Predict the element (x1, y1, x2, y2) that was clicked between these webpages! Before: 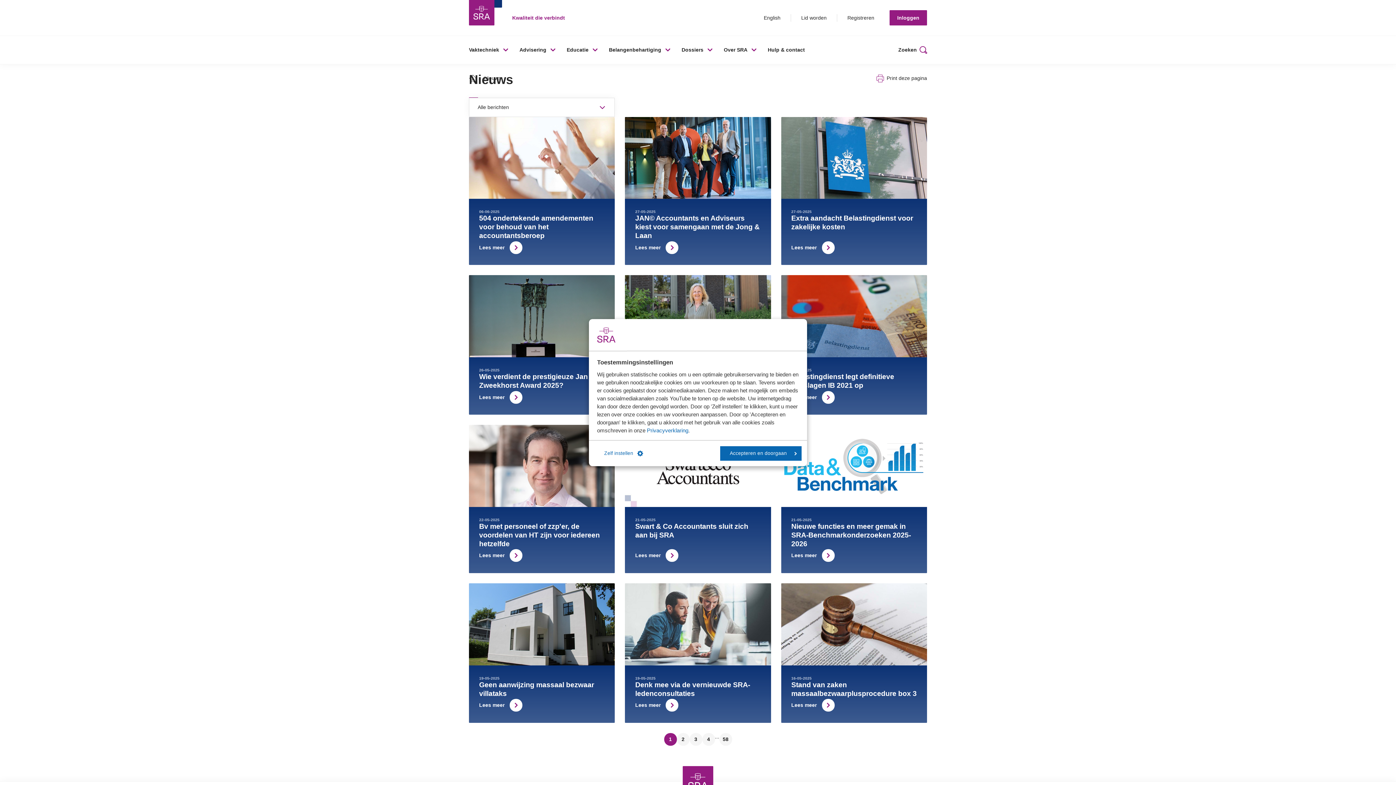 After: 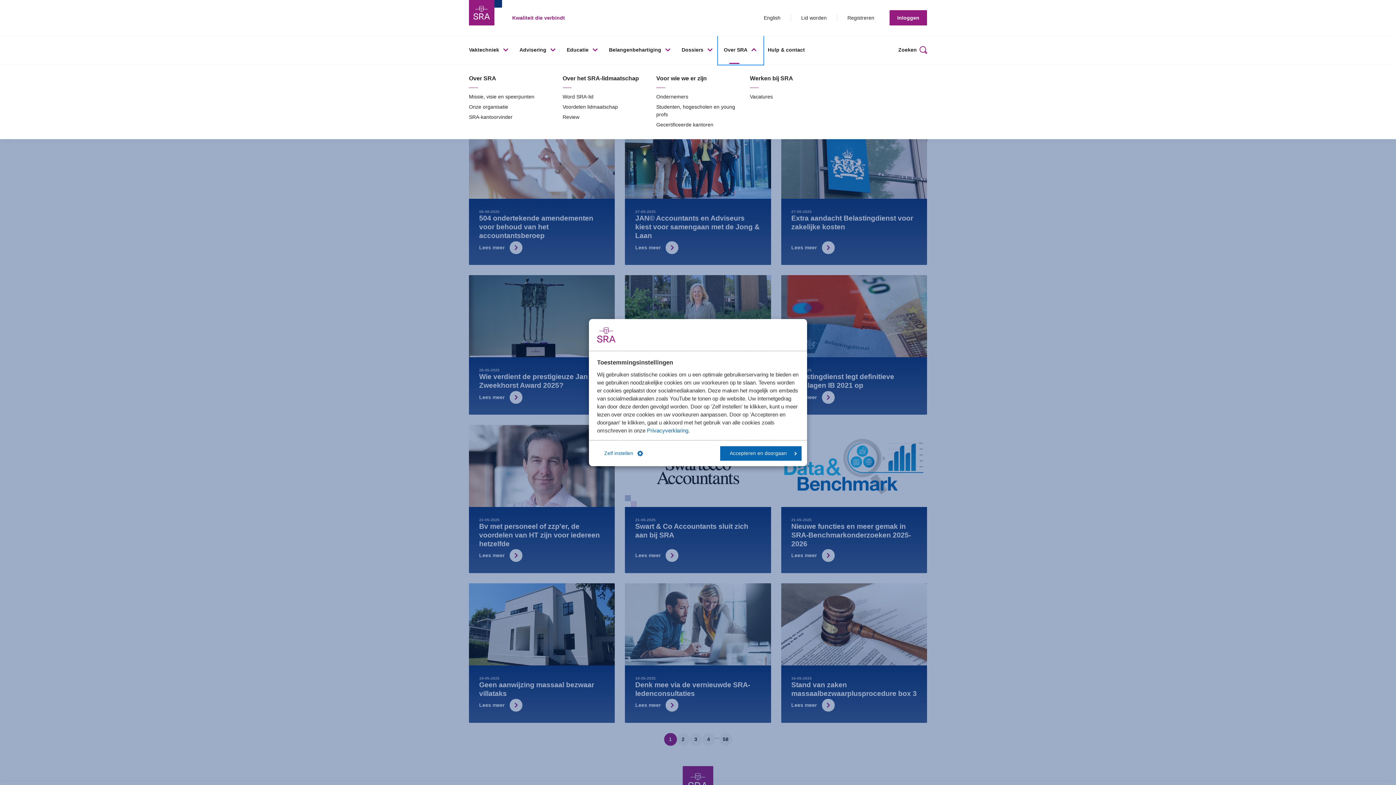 Action: label: Over SRA bbox: (718, 36, 762, 64)